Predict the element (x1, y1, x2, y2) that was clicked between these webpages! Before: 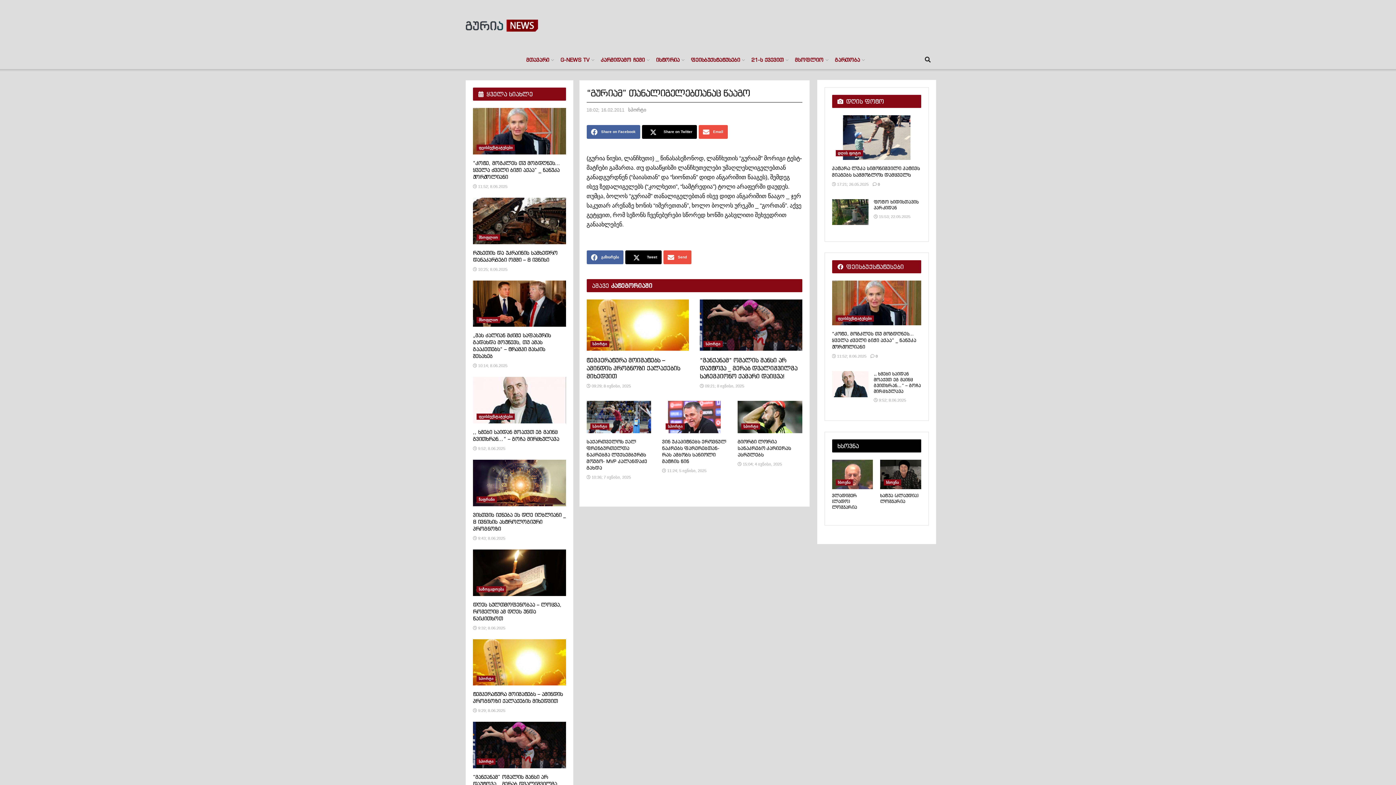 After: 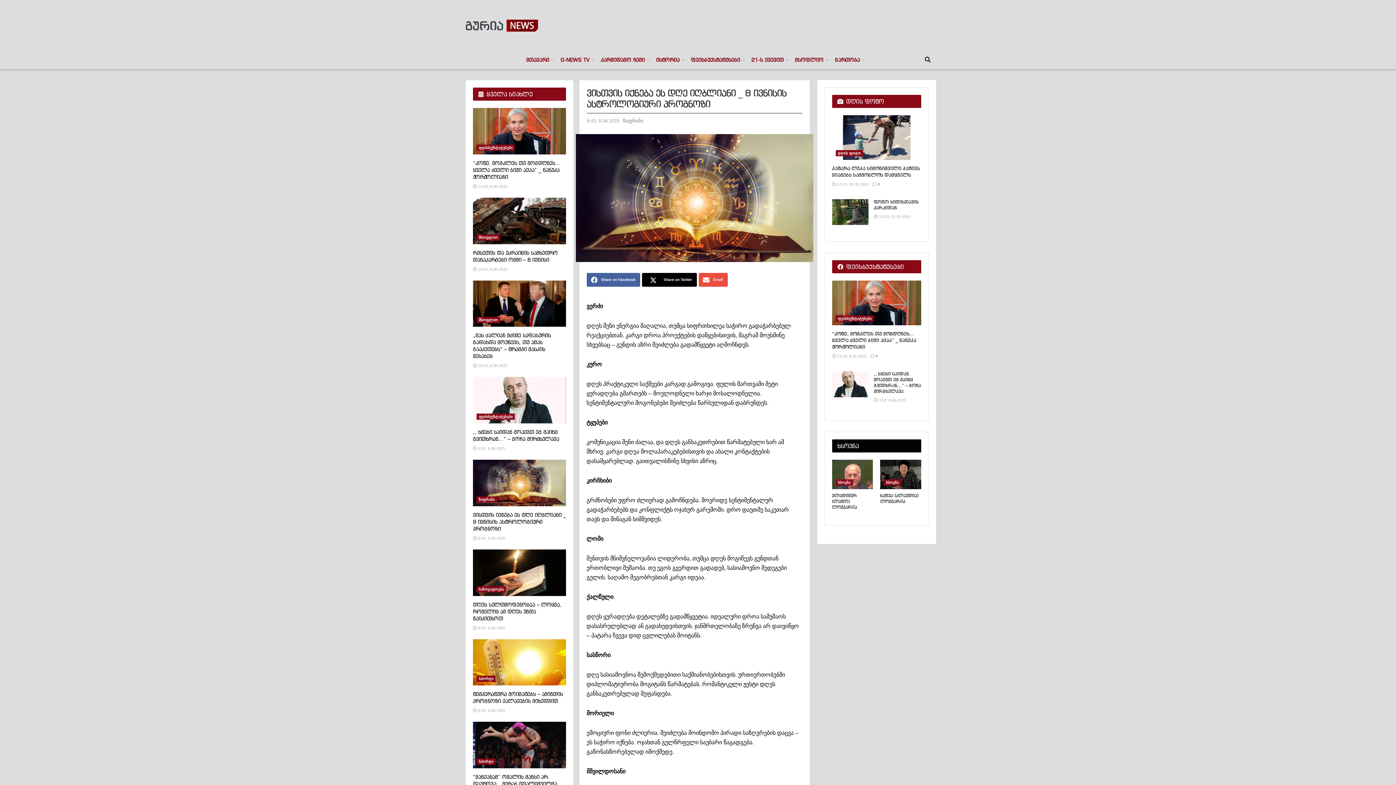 Action: label:  9:43; 8.06.2025 bbox: (473, 536, 505, 540)